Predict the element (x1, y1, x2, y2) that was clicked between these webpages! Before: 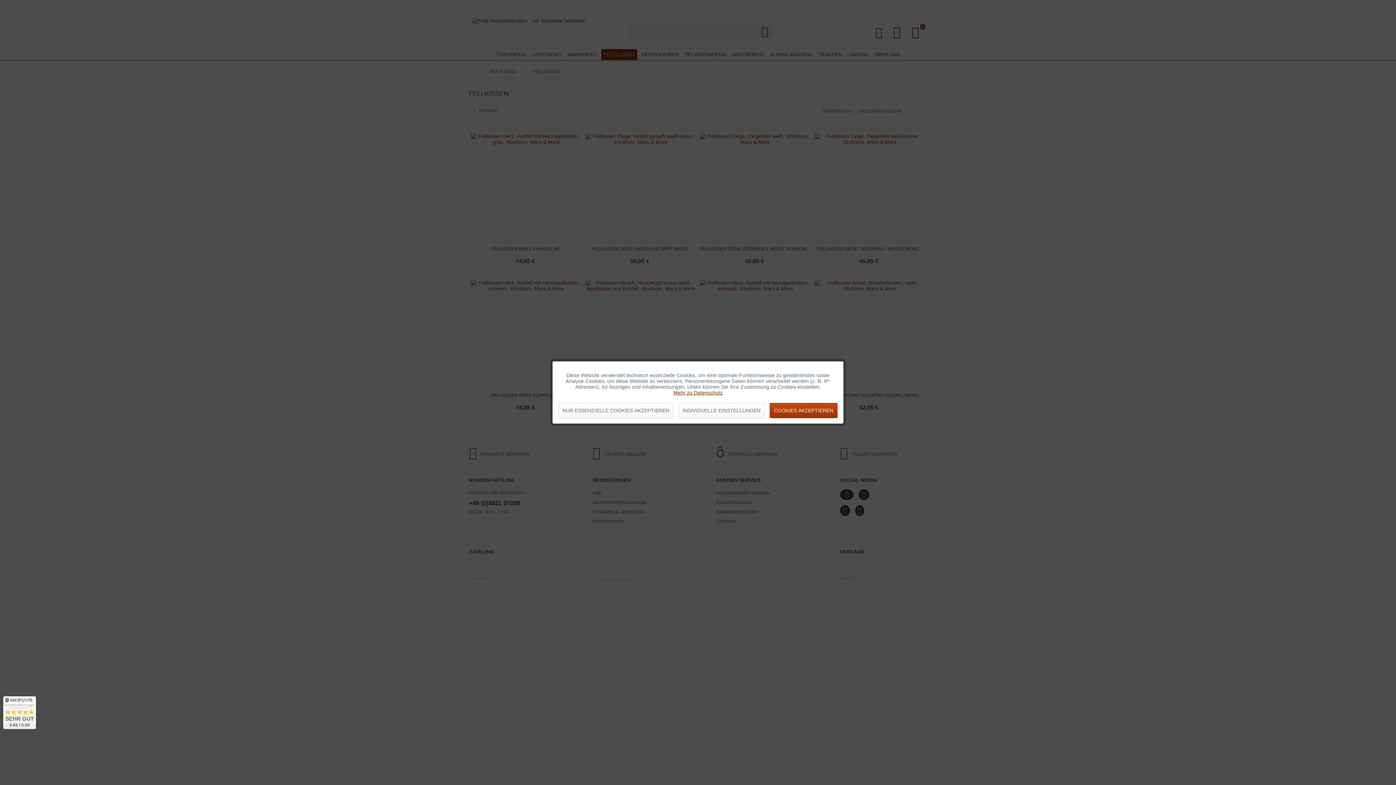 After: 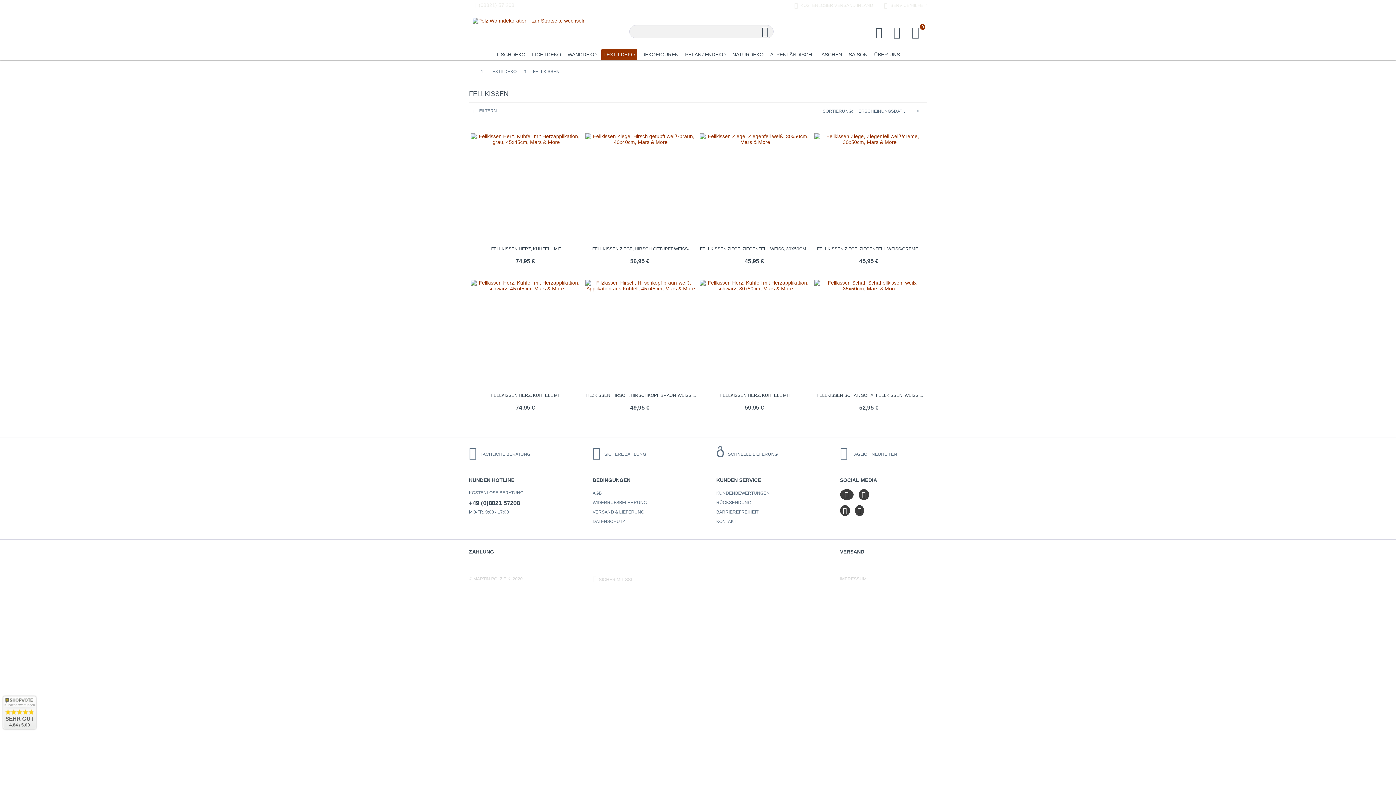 Action: bbox: (769, 403, 837, 418) label: COOKIES AKZEPTIEREN